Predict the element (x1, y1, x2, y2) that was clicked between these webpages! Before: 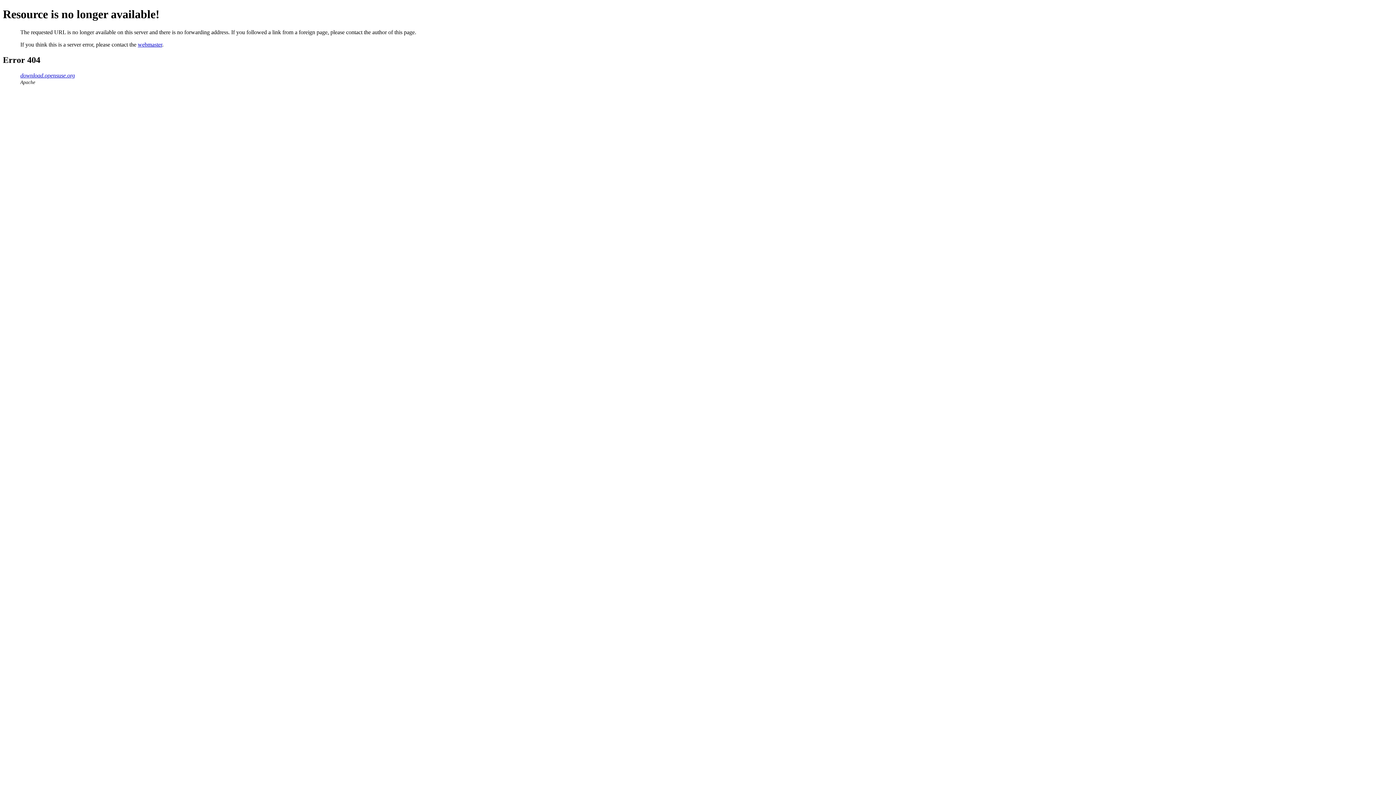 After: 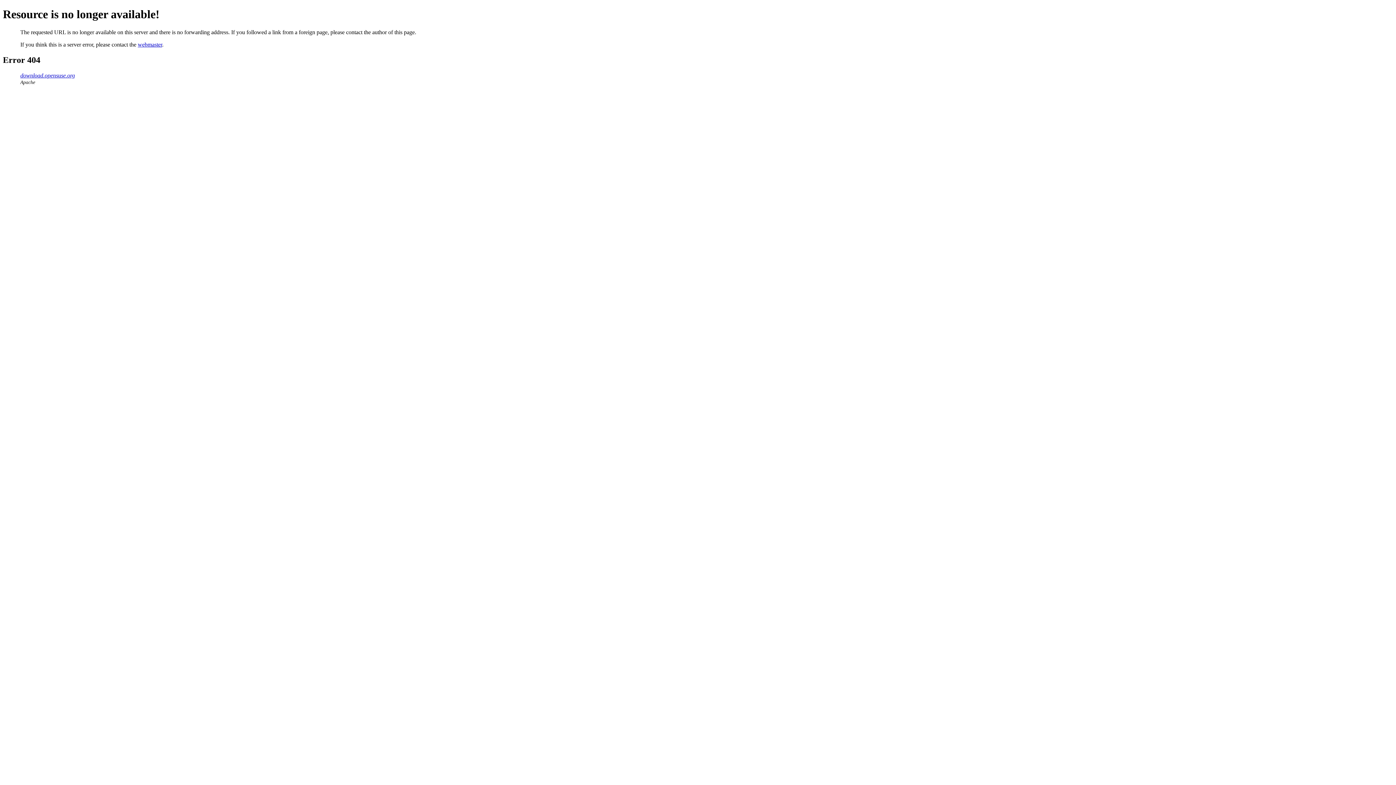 Action: bbox: (137, 41, 162, 47) label: webmaster